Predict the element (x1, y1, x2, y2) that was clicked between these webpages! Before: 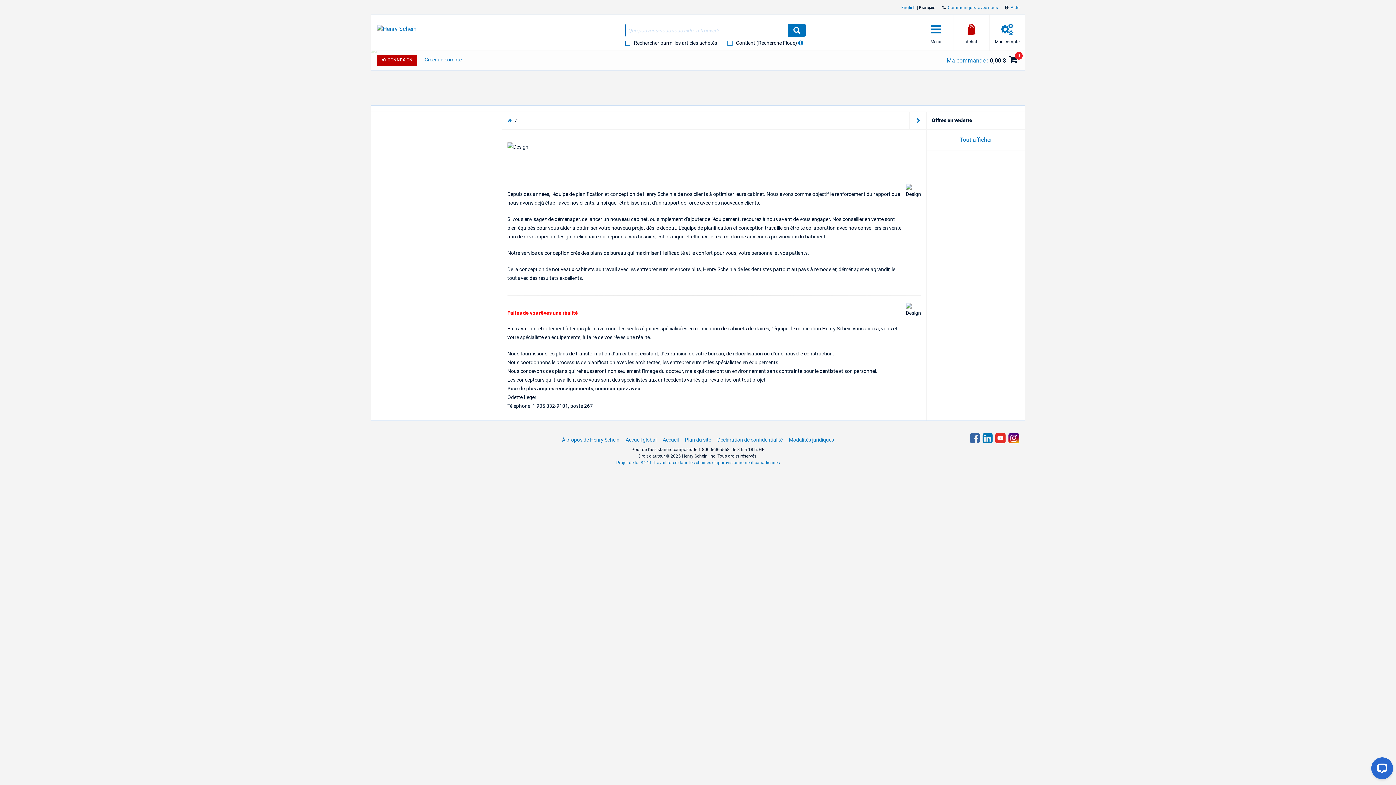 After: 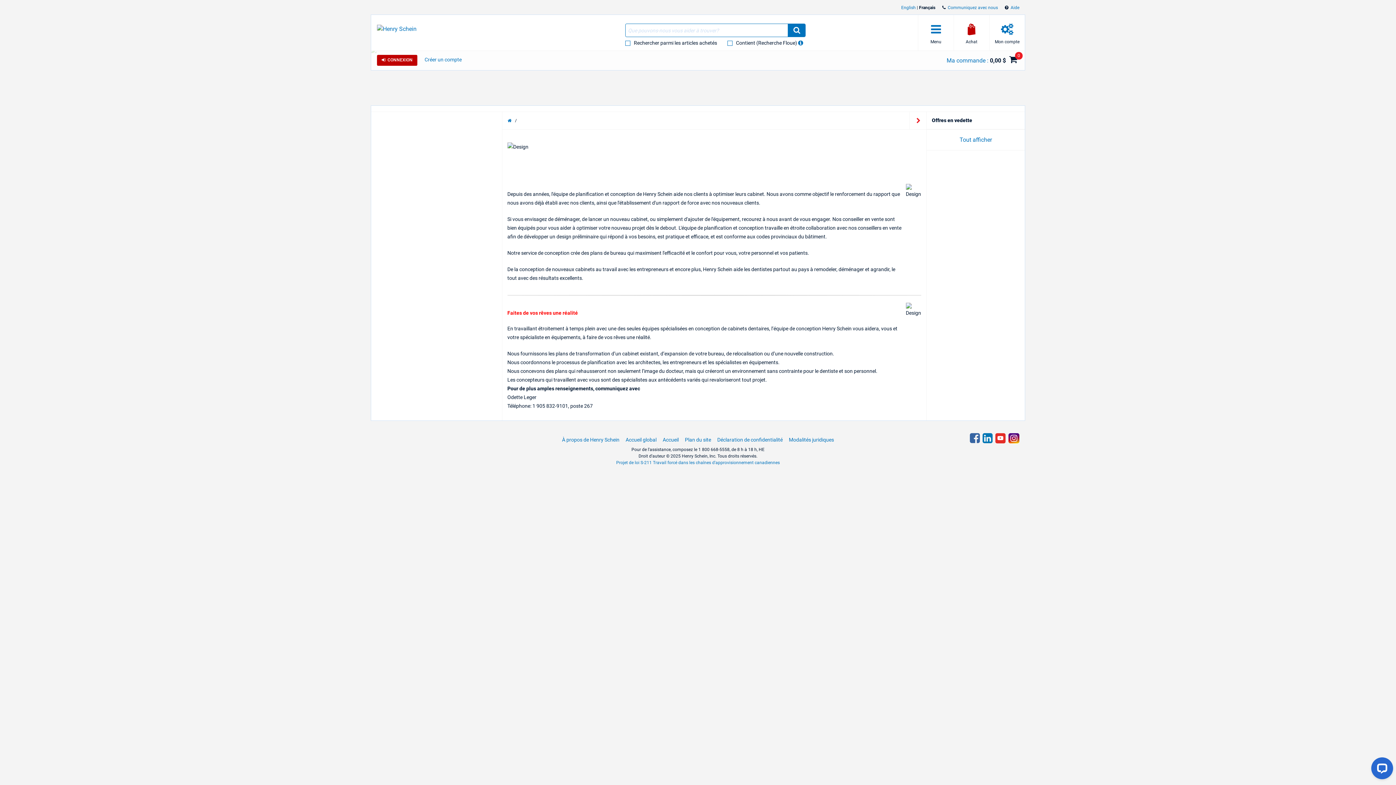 Action: bbox: (909, 111, 927, 129)